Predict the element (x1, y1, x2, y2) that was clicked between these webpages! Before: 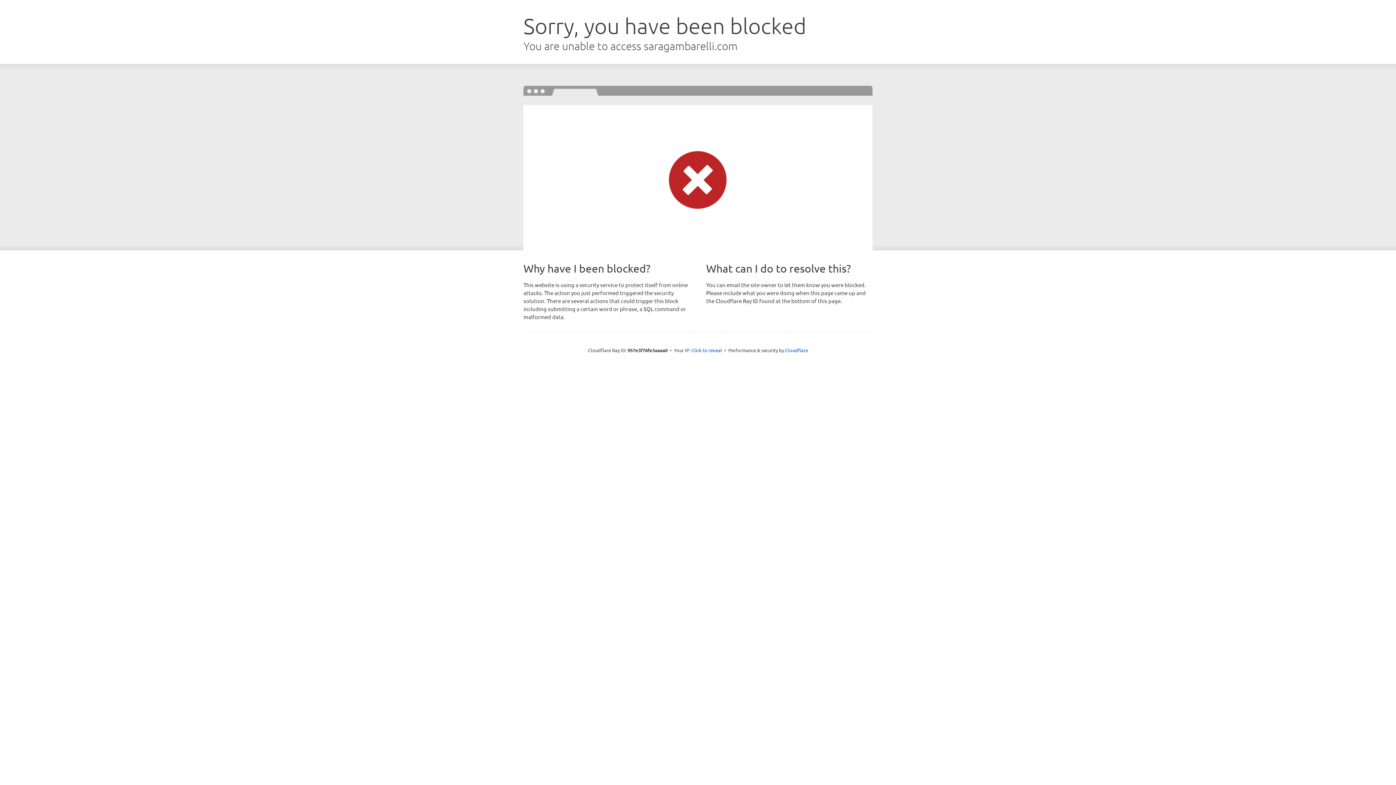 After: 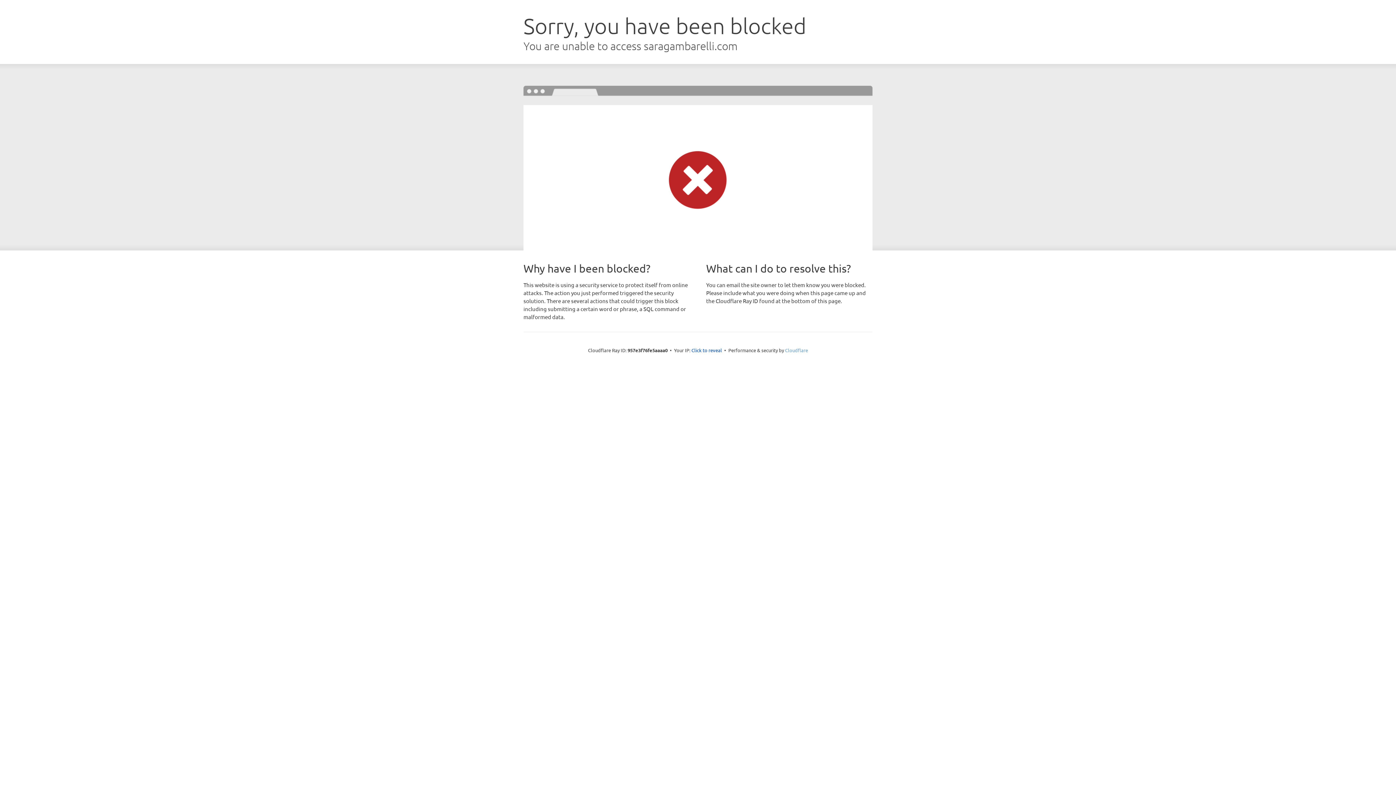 Action: bbox: (785, 347, 808, 353) label: Cloudflare